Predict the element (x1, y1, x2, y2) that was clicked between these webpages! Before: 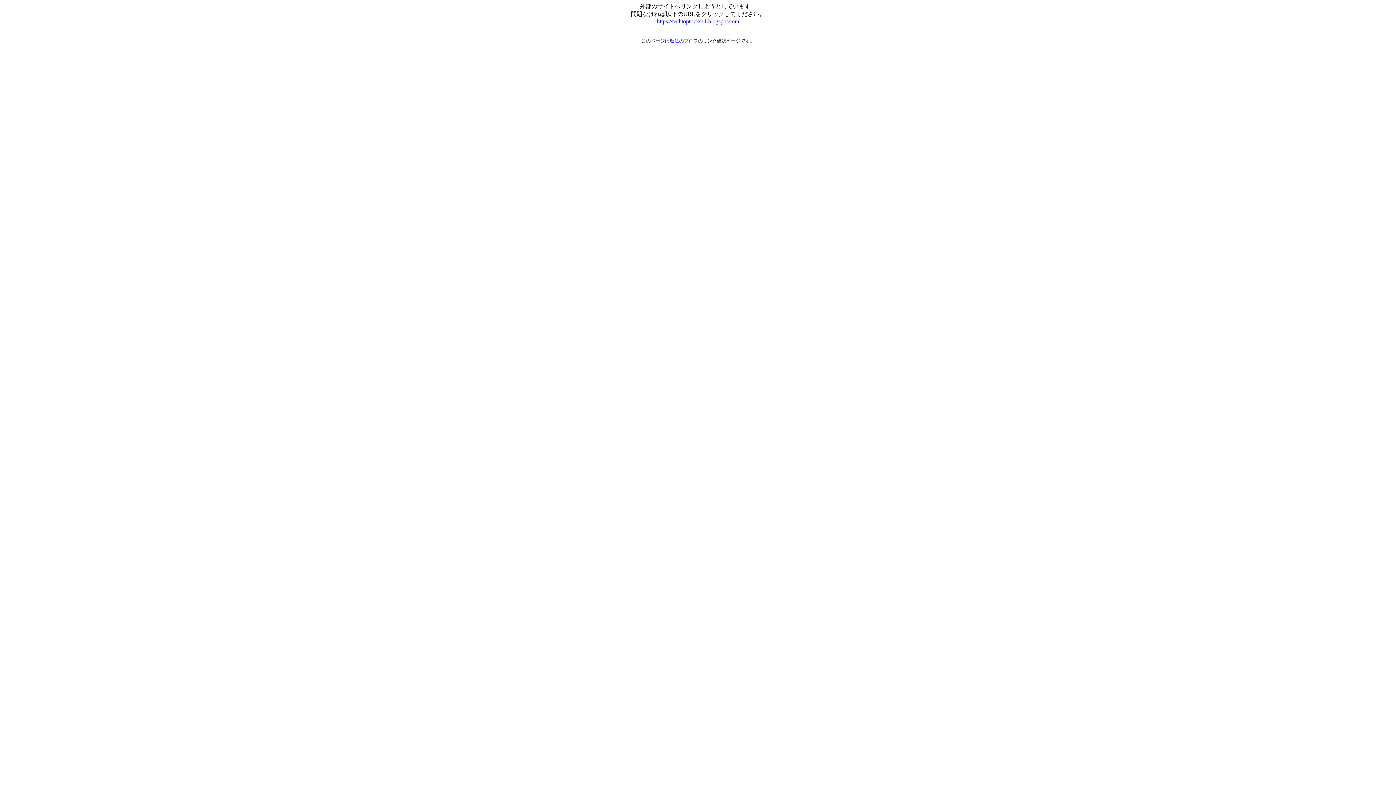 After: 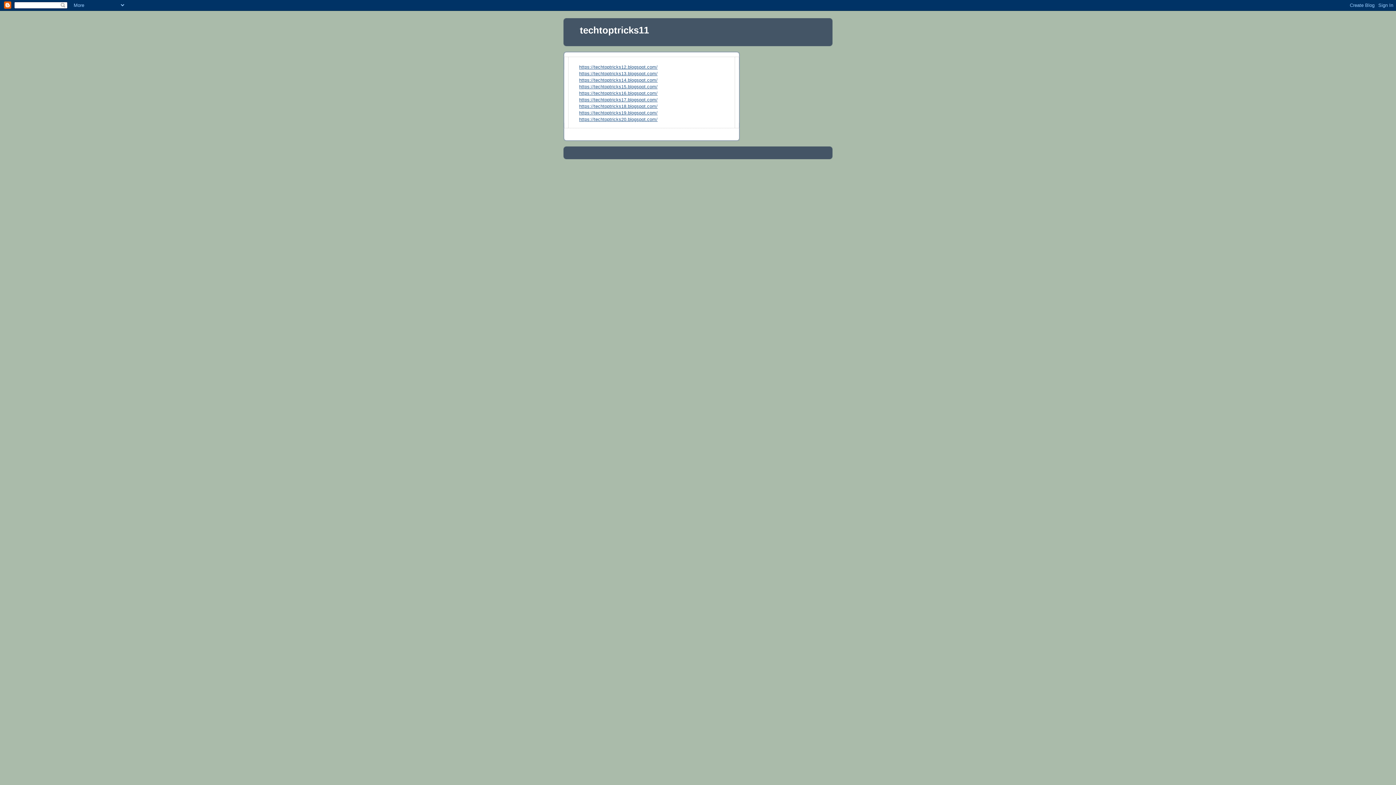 Action: bbox: (657, 18, 739, 24) label: https://techtoptricks11.blogspot.com